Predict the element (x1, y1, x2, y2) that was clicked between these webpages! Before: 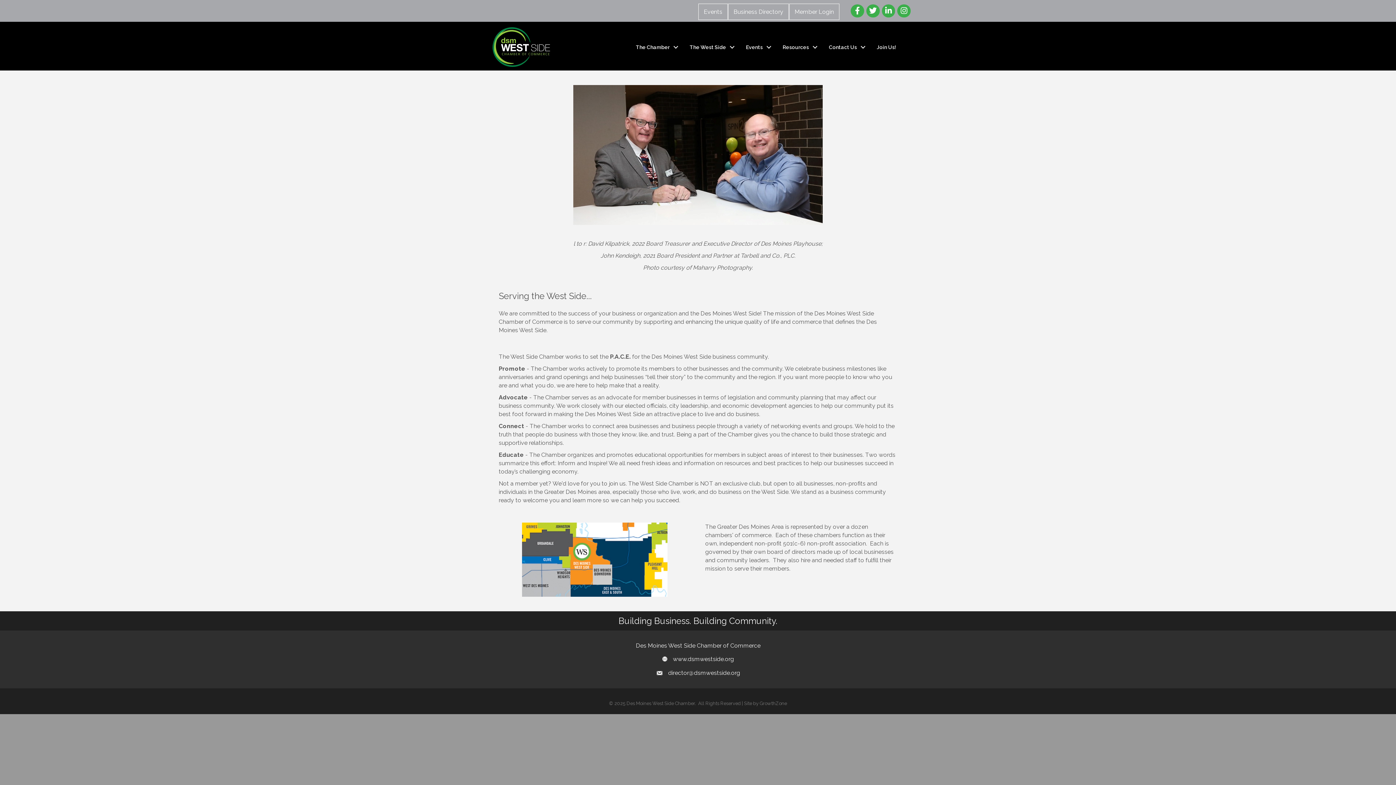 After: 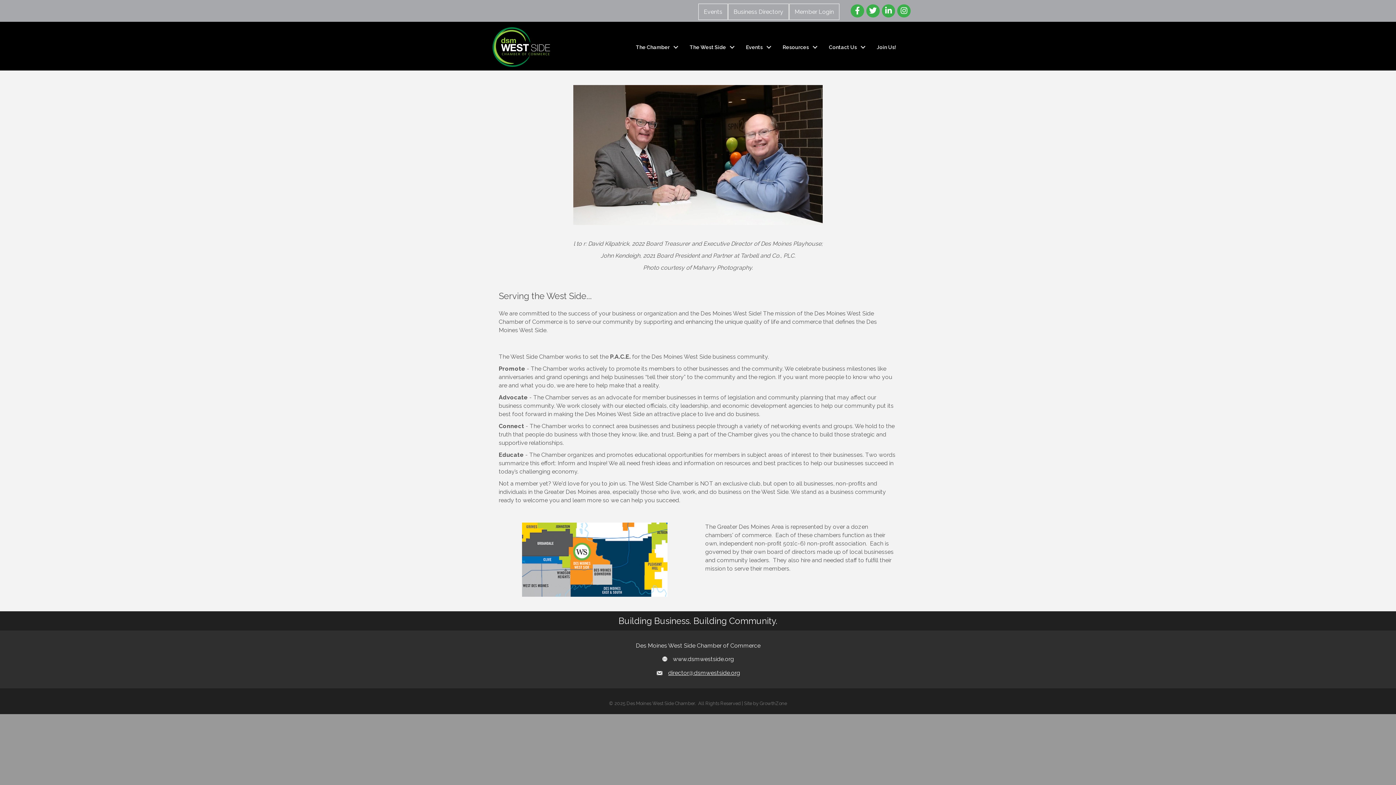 Action: label: director@dsmwestside.org bbox: (668, 669, 740, 676)